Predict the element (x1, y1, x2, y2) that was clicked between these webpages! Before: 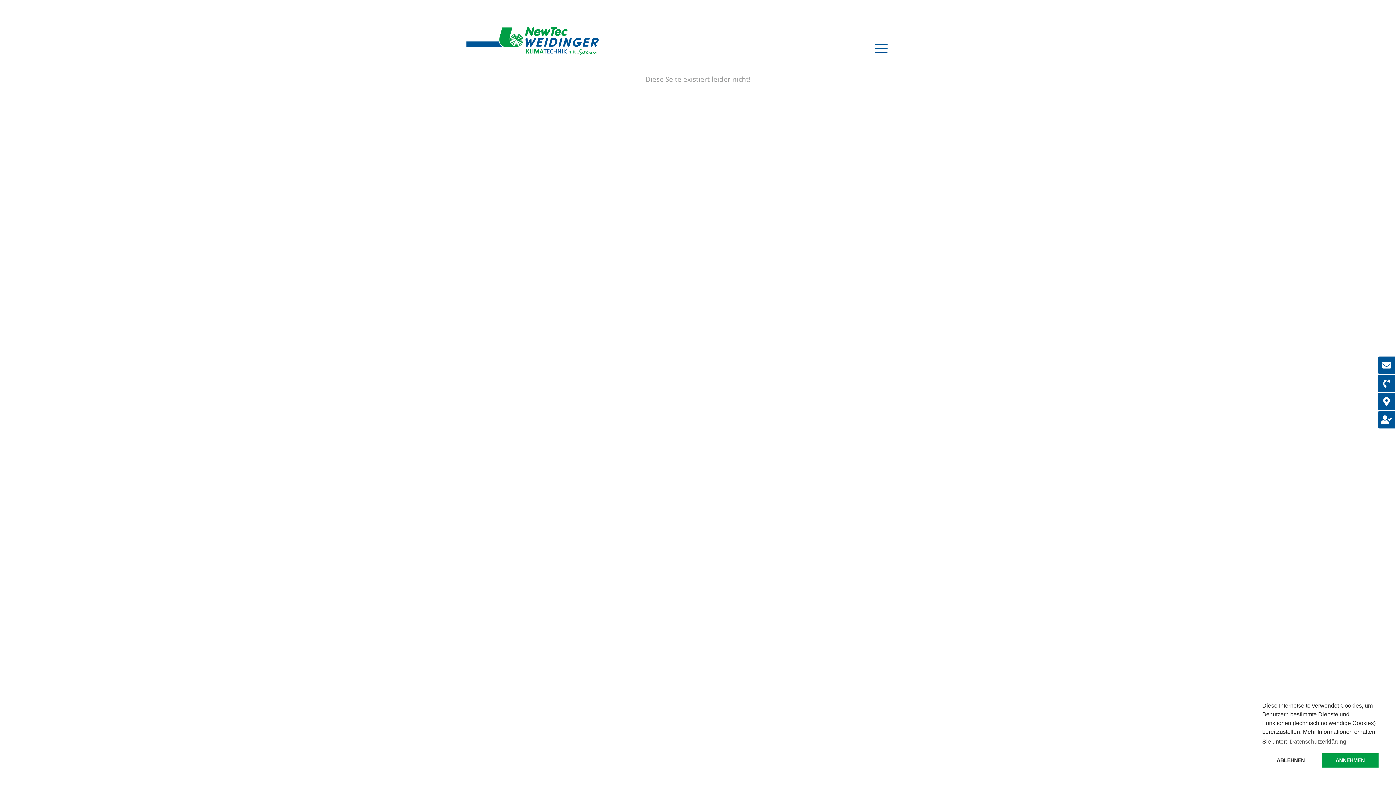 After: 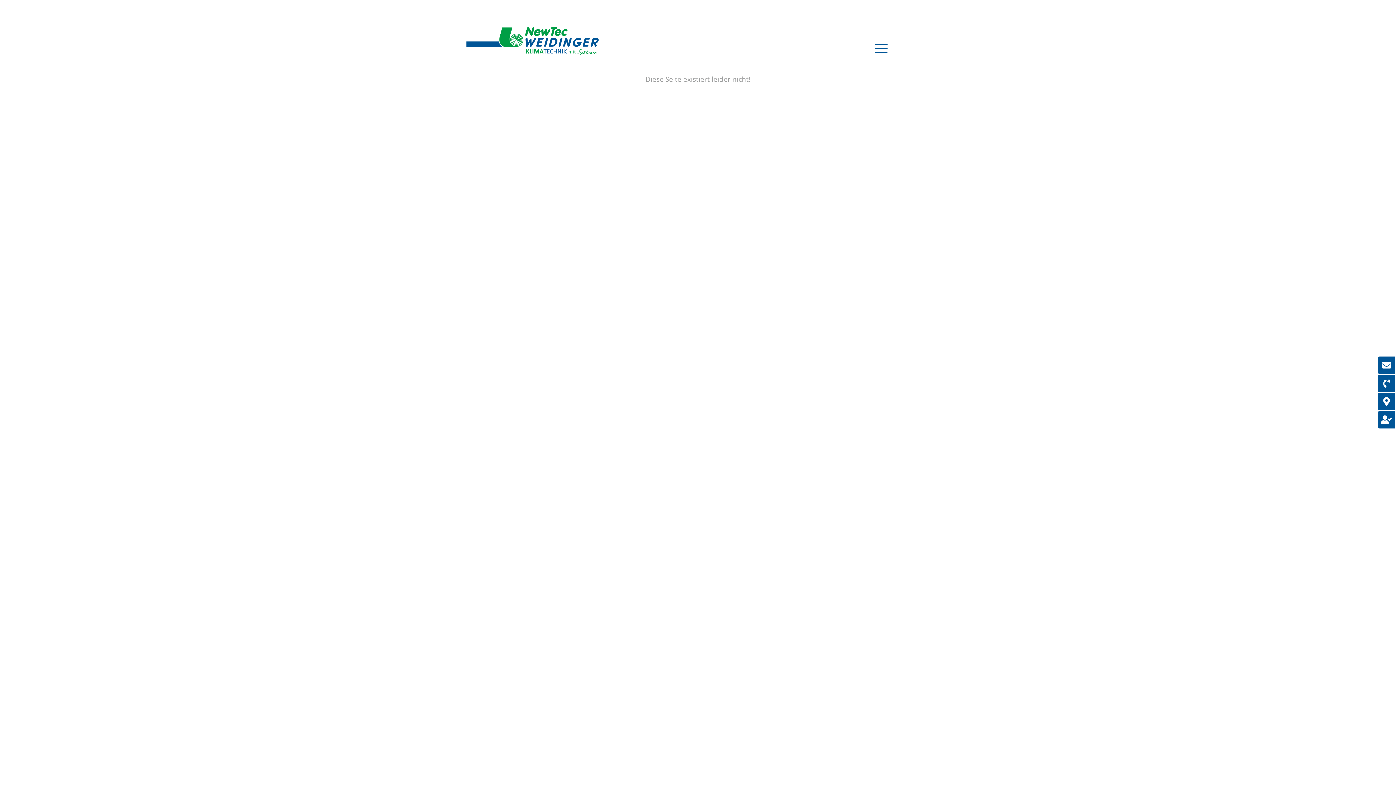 Action: label: deny cookies bbox: (1262, 753, 1319, 768)